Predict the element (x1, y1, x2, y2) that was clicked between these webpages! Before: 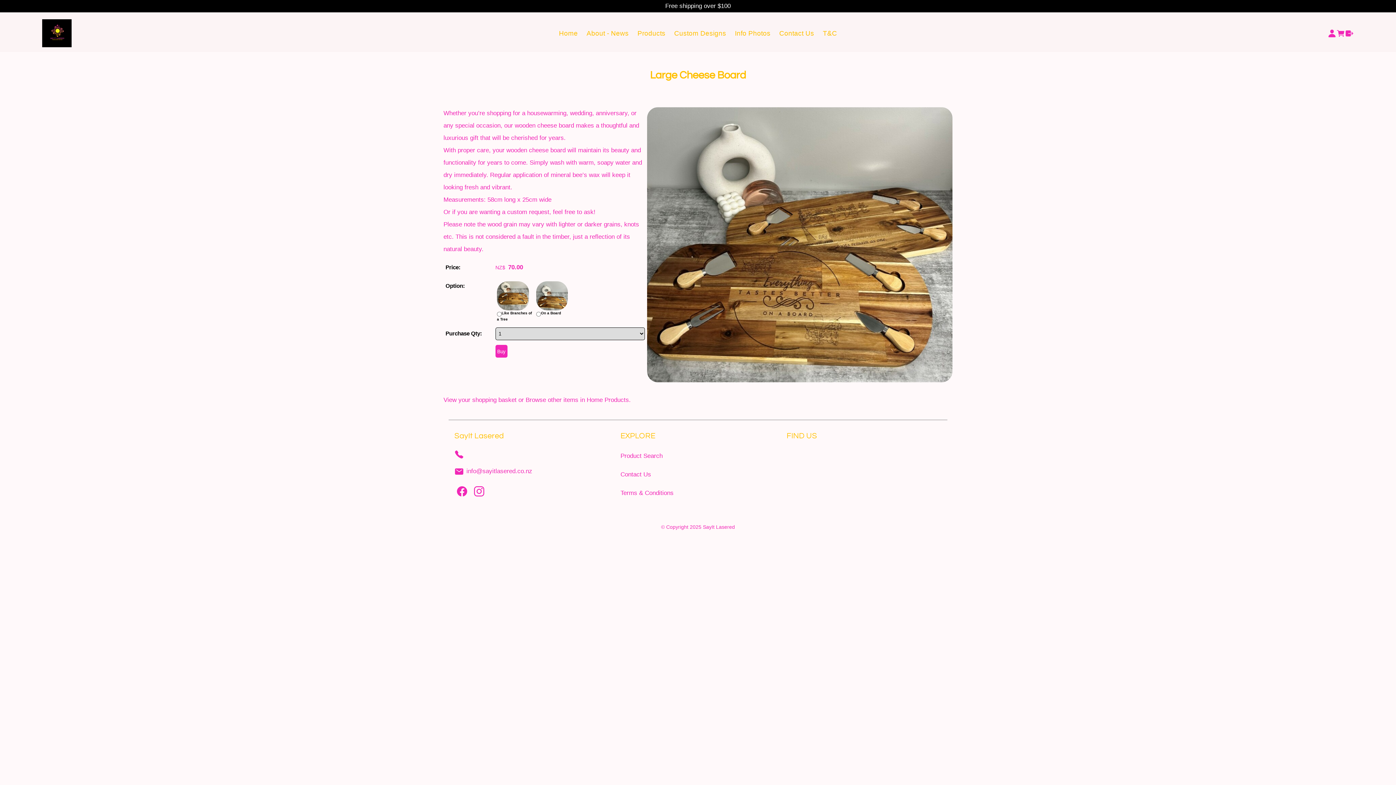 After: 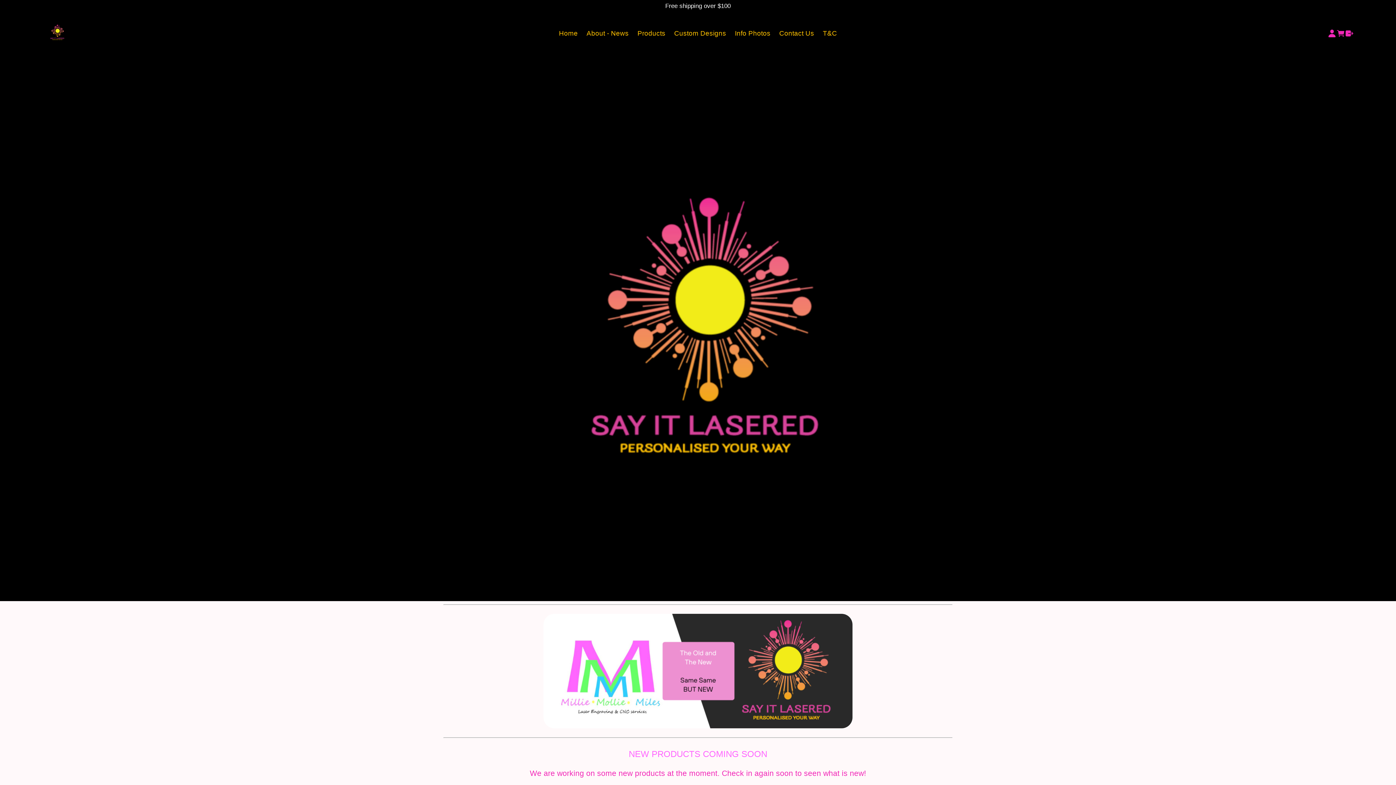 Action: label: Home bbox: (554, 24, 582, 42)